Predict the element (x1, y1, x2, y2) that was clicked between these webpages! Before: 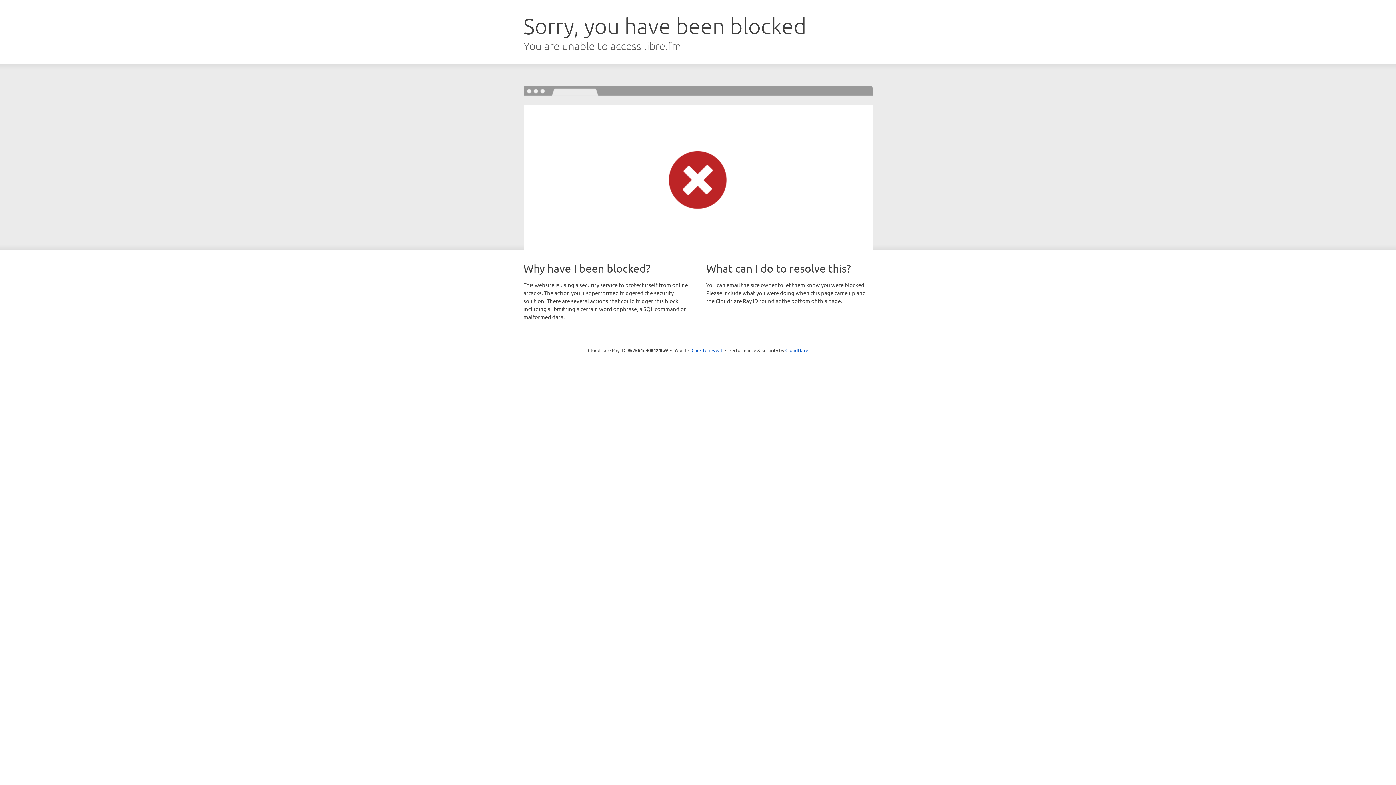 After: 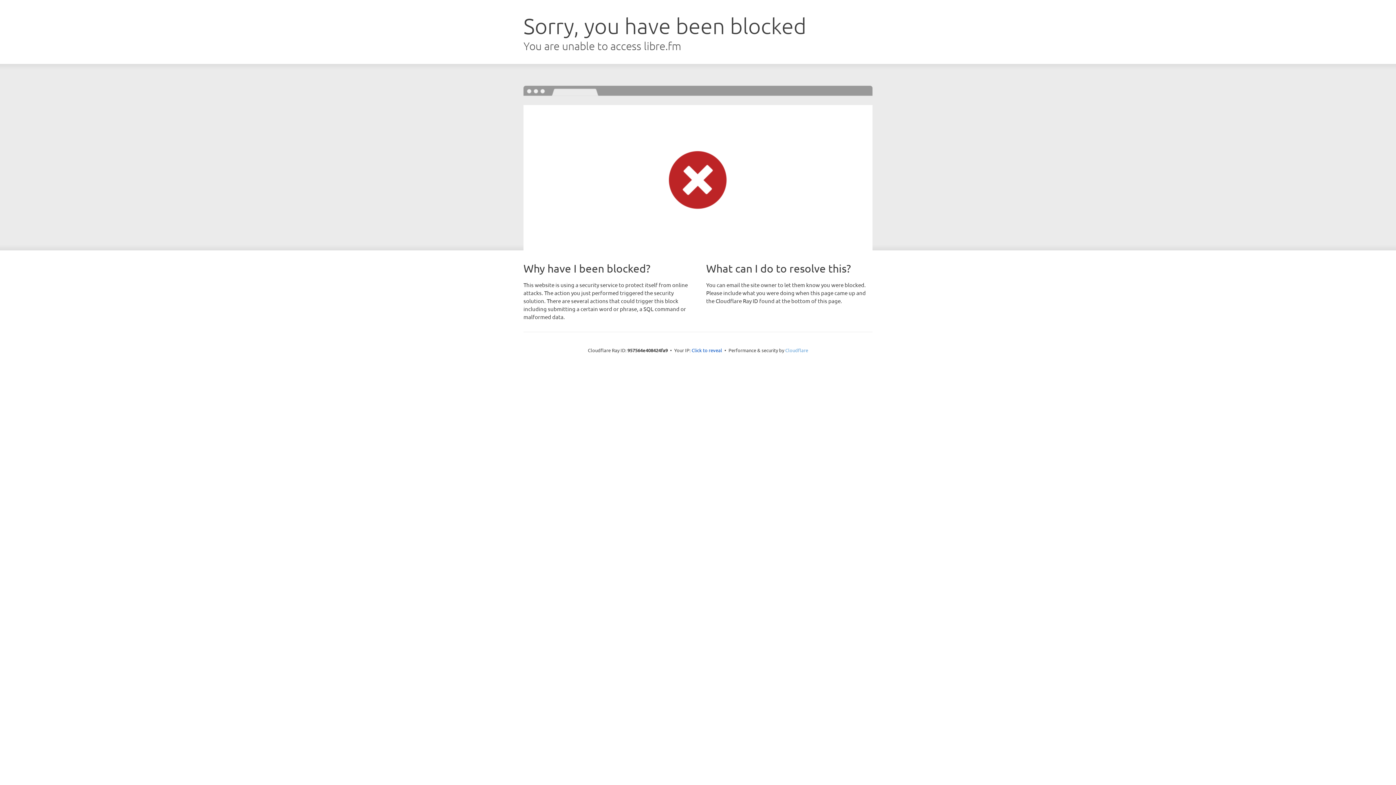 Action: label: Cloudflare bbox: (785, 347, 808, 353)